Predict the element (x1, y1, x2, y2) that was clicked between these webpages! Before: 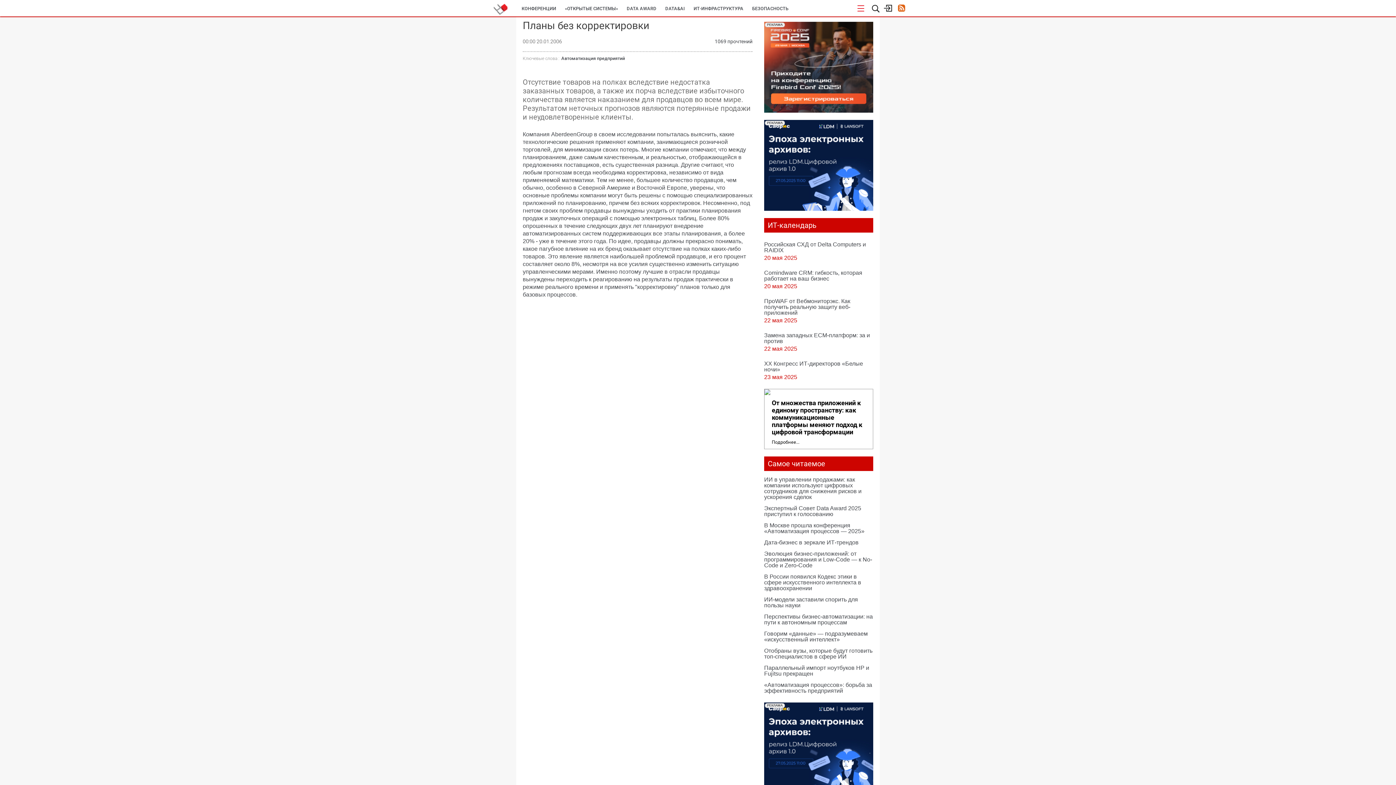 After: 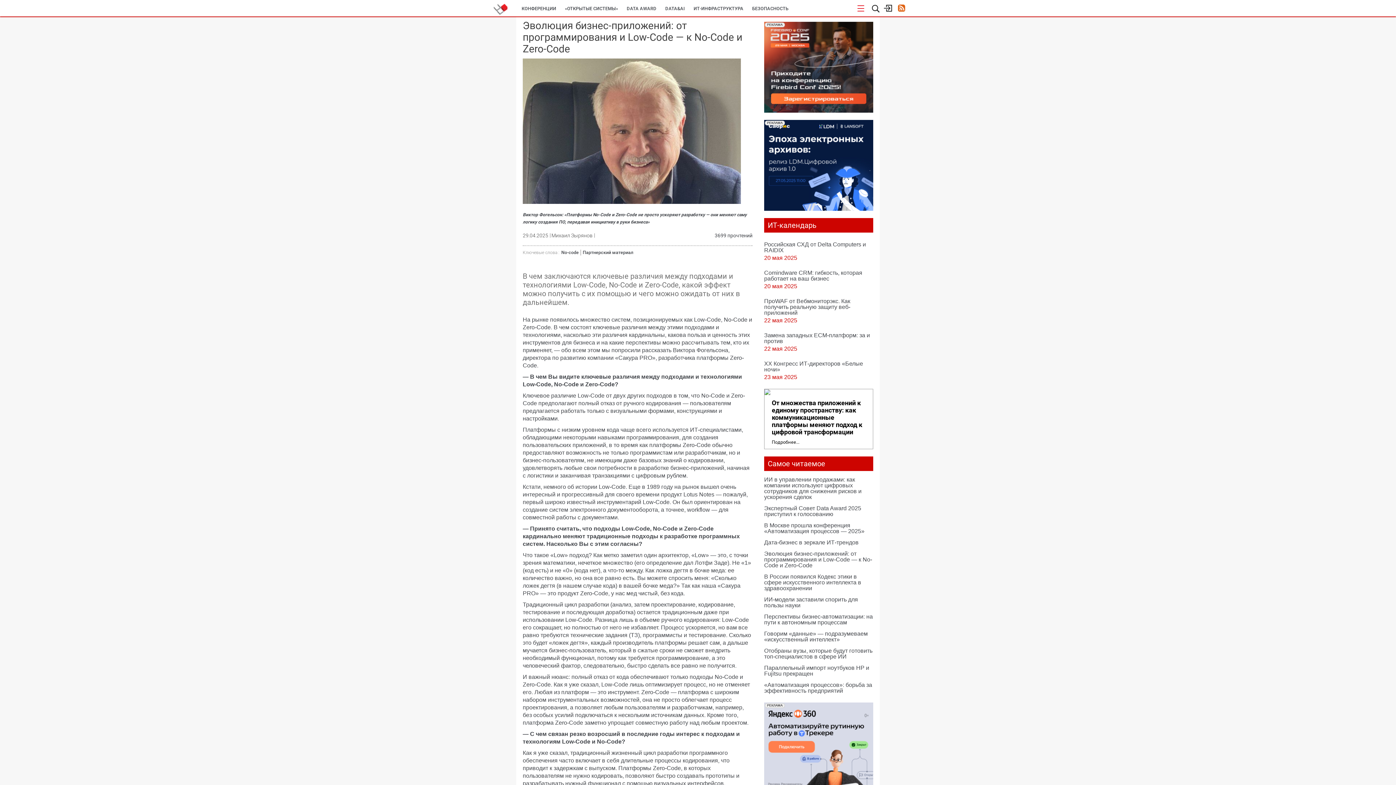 Action: label: Эволюция бизнес-приложений: от программирования и Low-Code — к No-Code и Zero-Code bbox: (764, 549, 873, 570)